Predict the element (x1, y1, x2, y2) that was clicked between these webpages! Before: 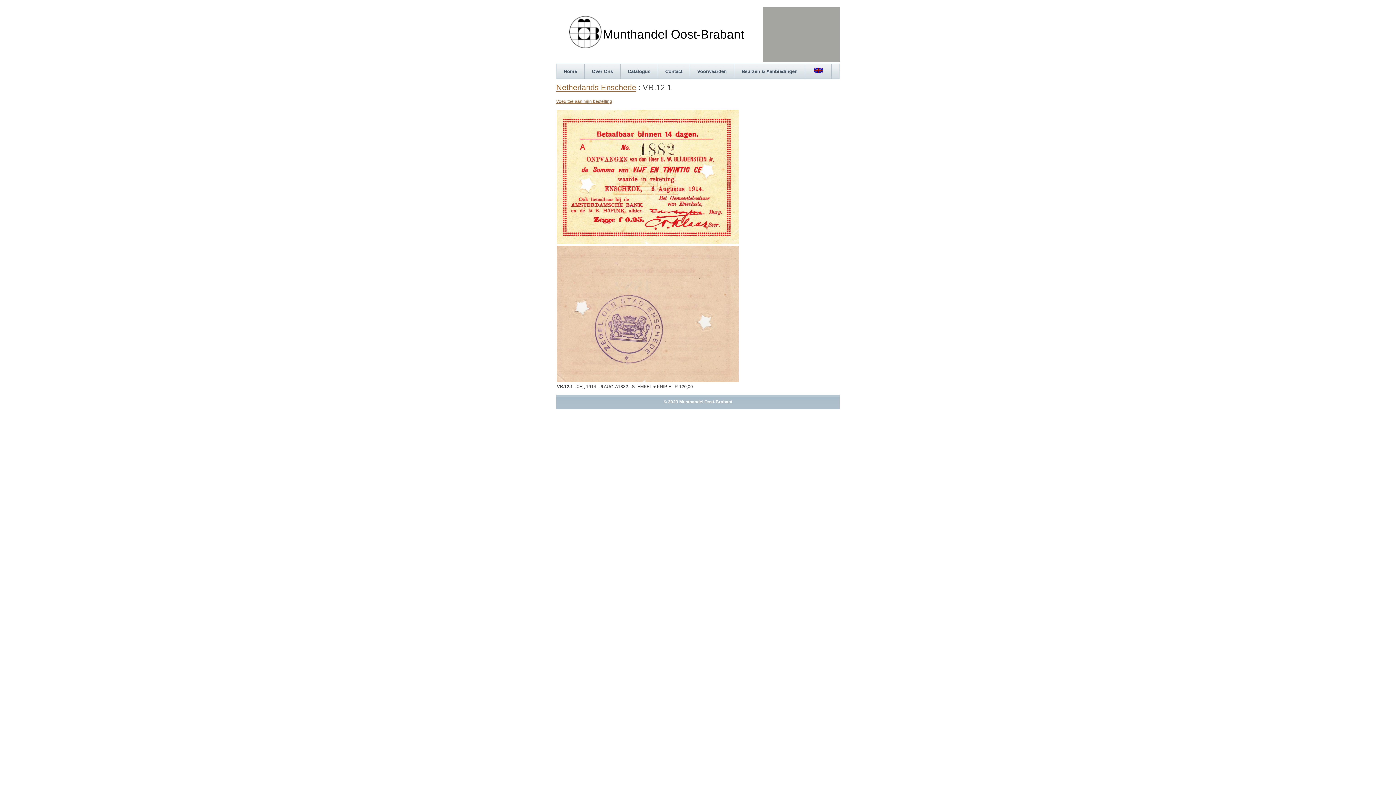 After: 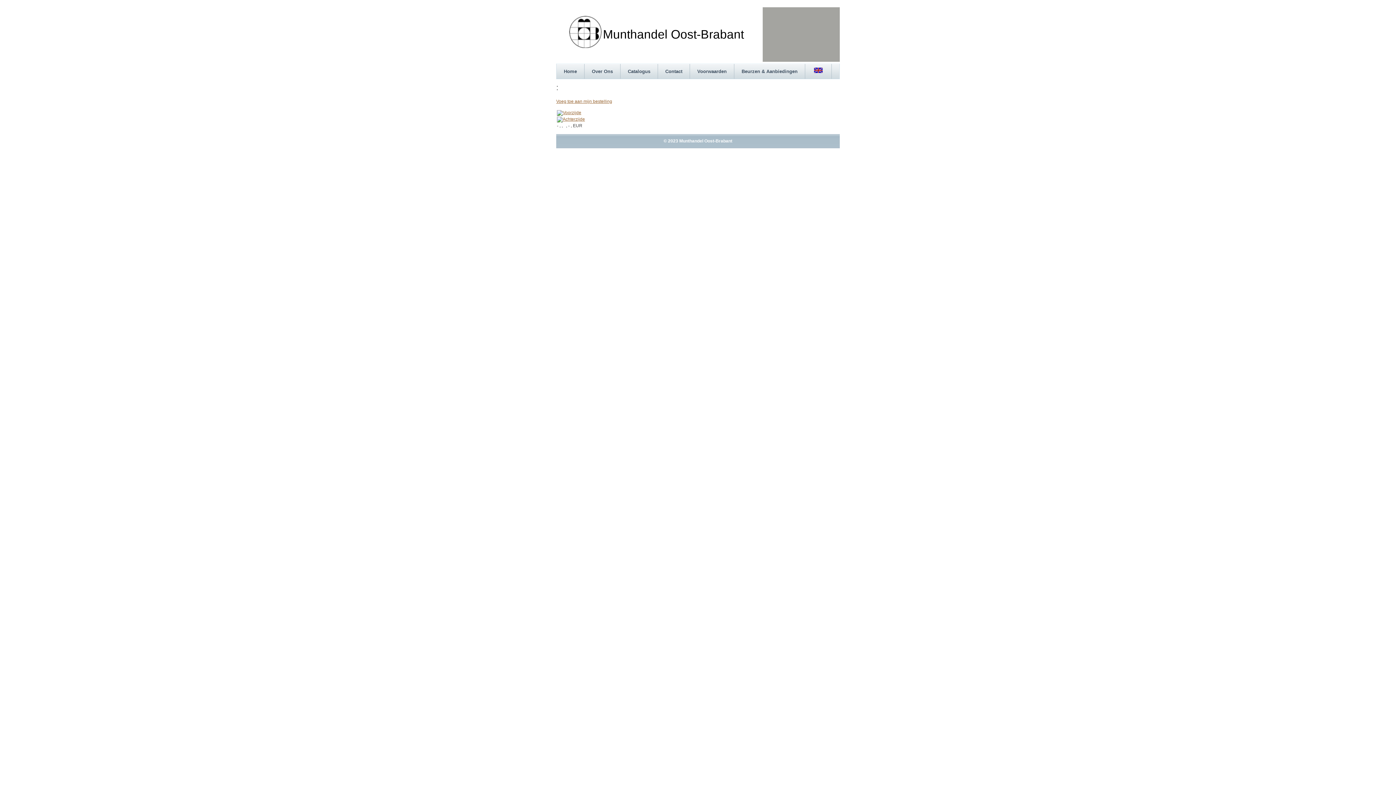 Action: bbox: (805, 64, 832, 78) label:   